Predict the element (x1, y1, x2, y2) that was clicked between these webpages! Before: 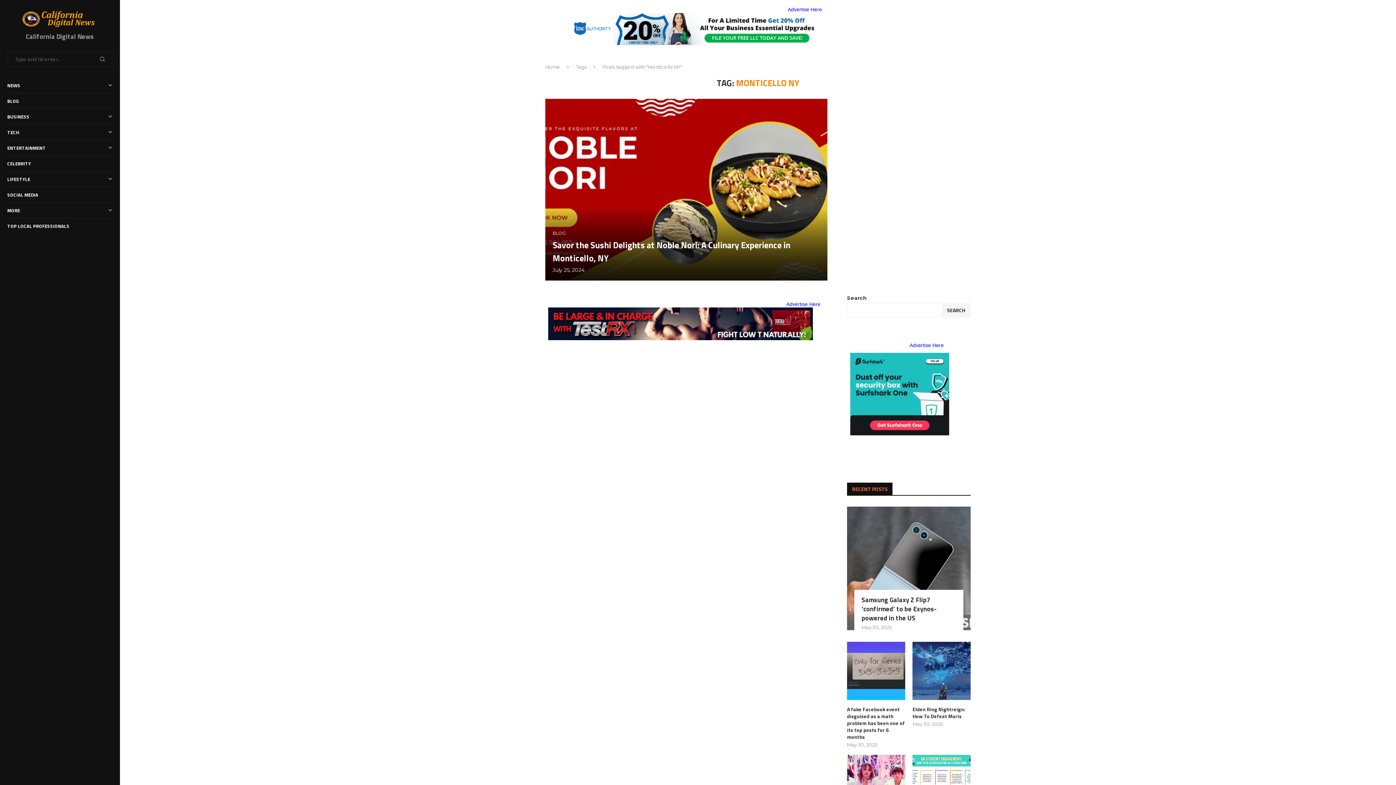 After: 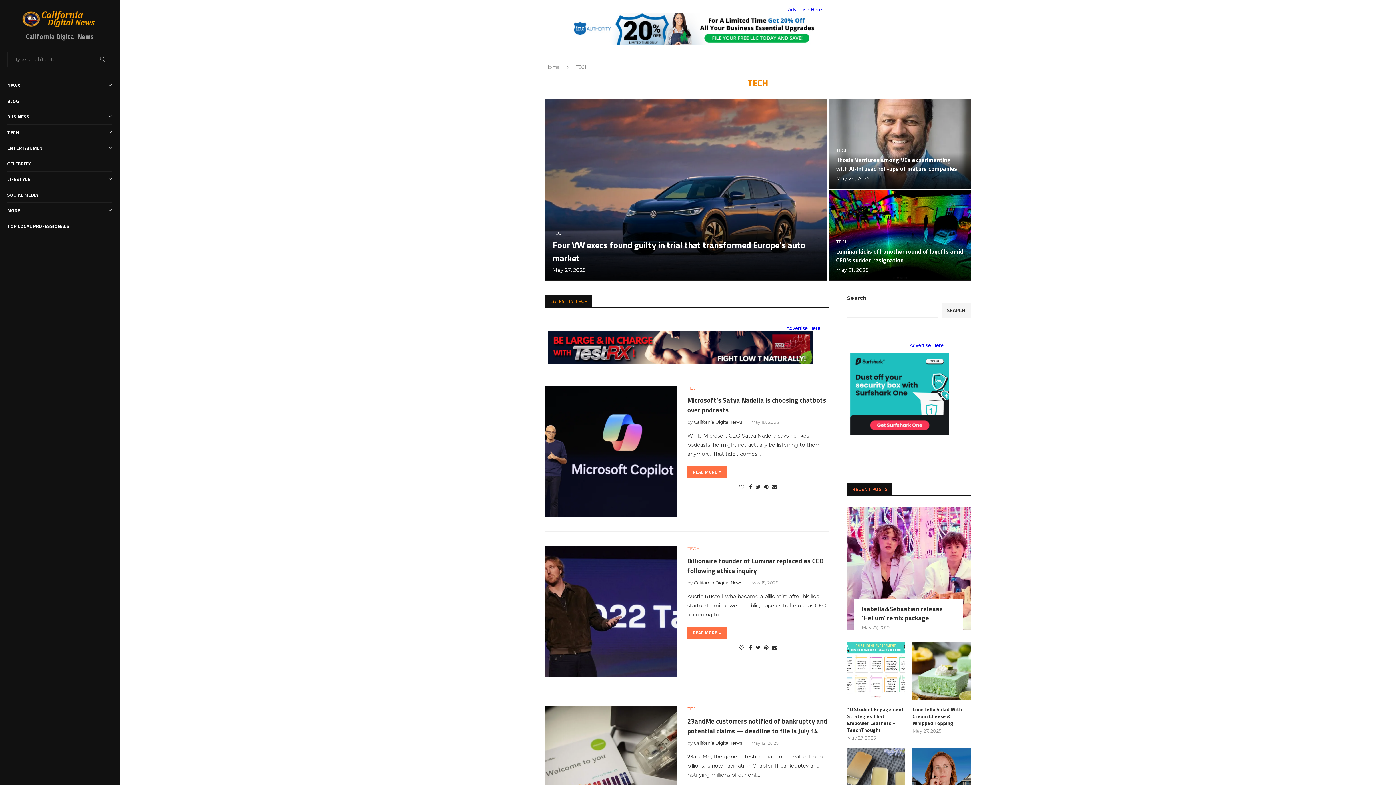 Action: bbox: (7, 124, 112, 140) label: TECH